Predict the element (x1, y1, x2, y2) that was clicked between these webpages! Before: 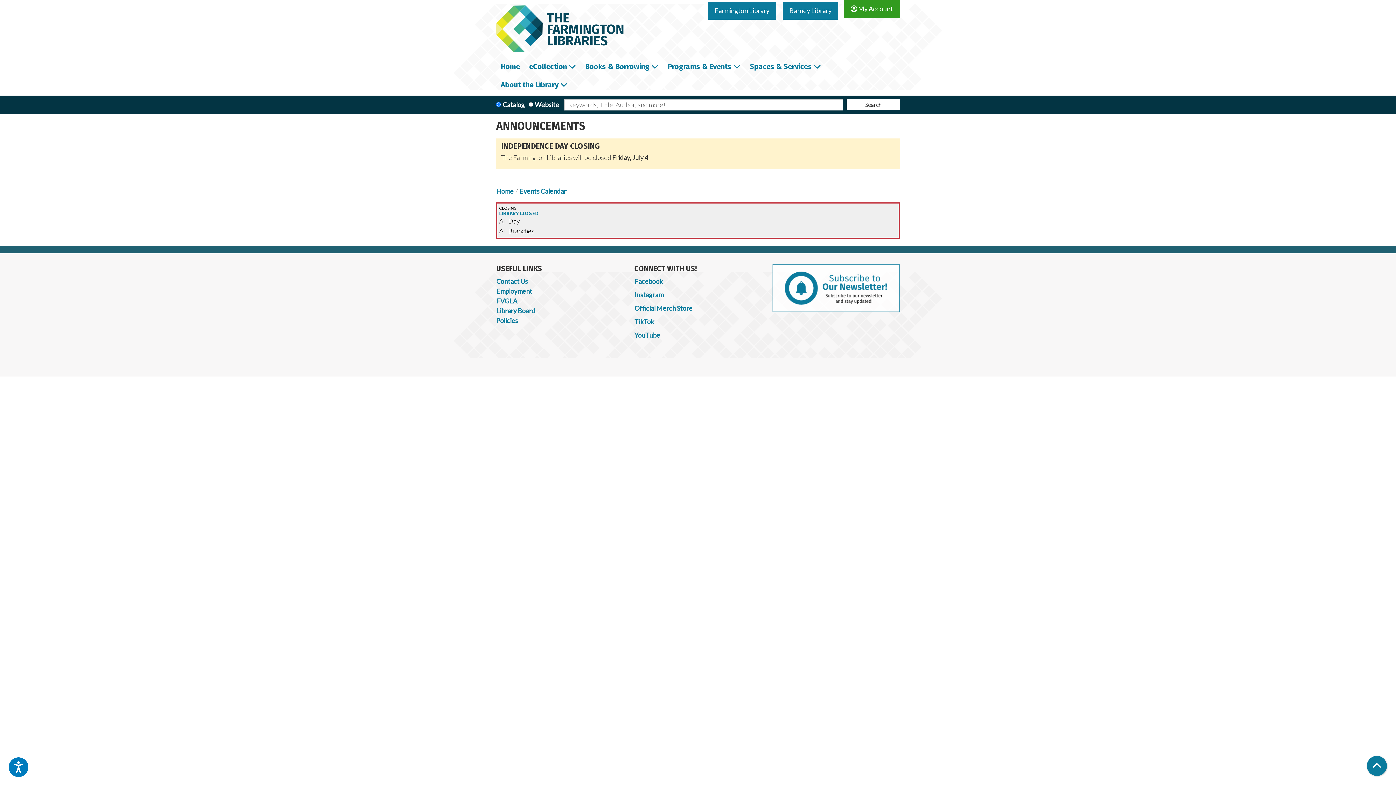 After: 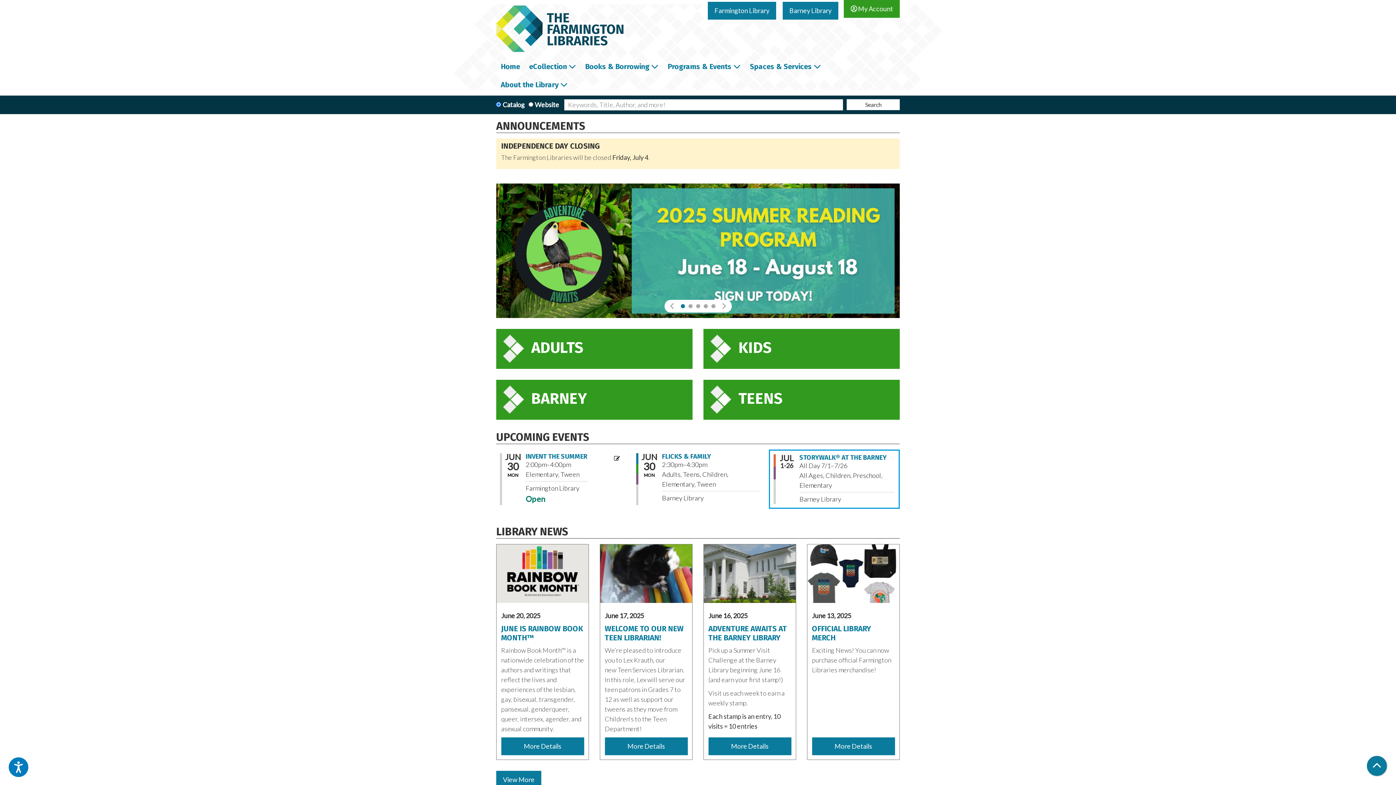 Action: bbox: (496, 57, 524, 75) label: Home